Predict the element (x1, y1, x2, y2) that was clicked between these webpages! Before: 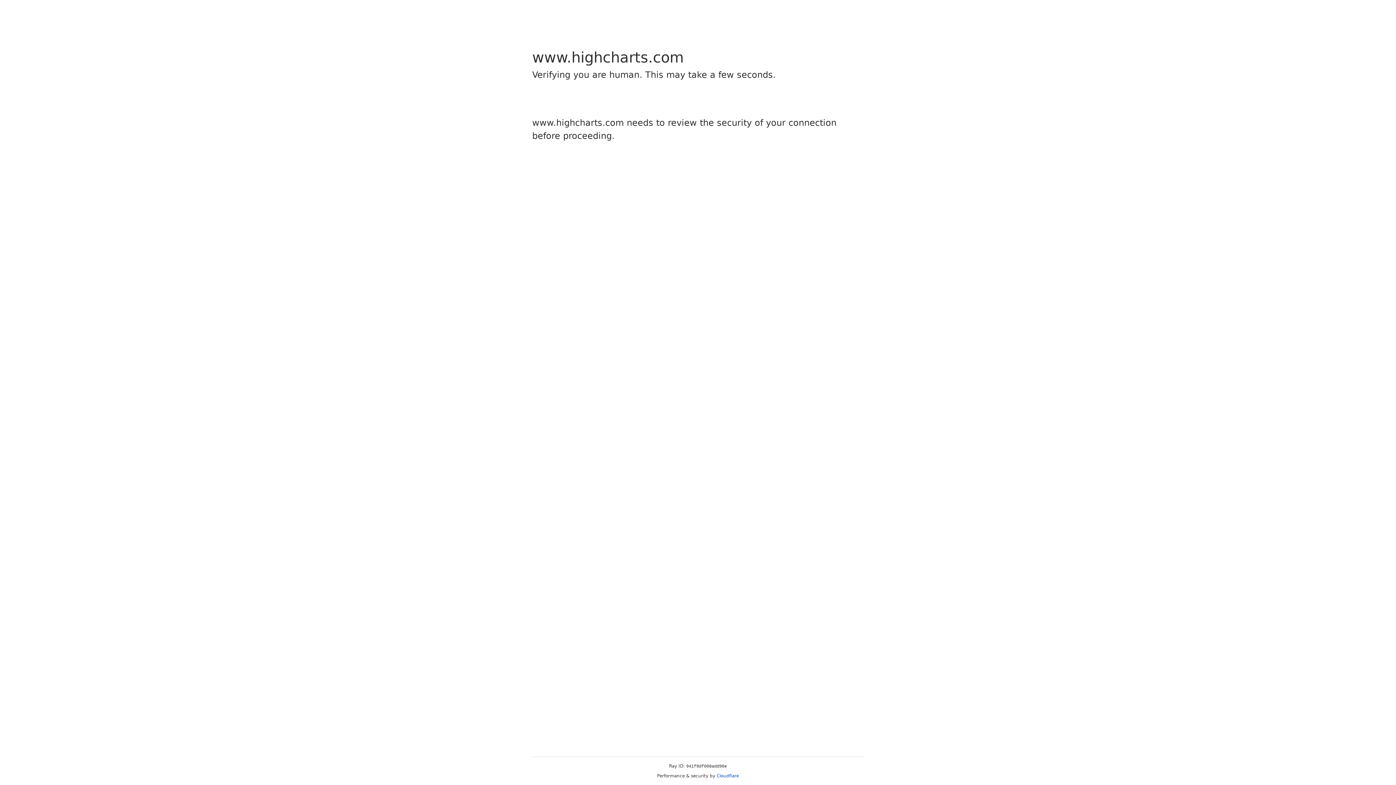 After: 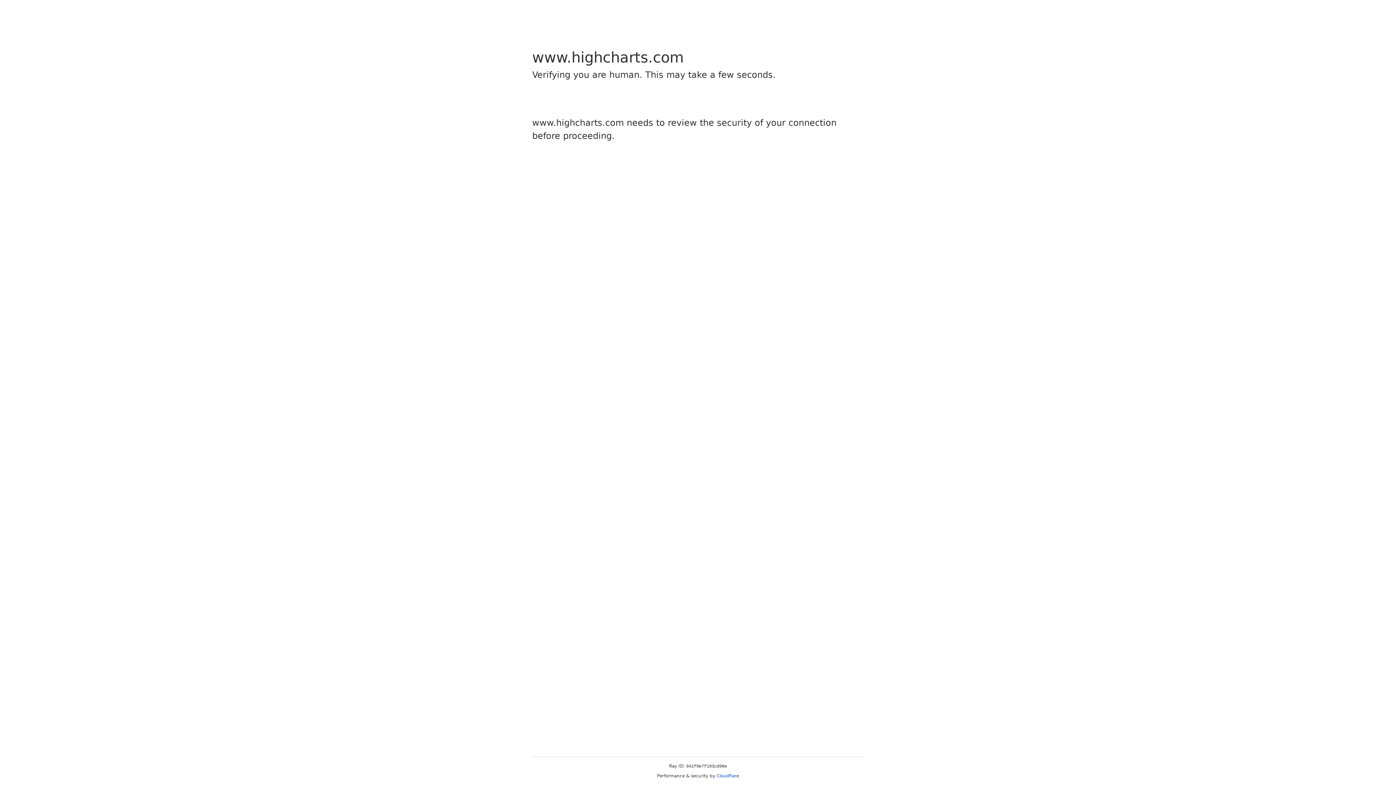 Action: bbox: (716, 773, 739, 778) label: Cloudflare